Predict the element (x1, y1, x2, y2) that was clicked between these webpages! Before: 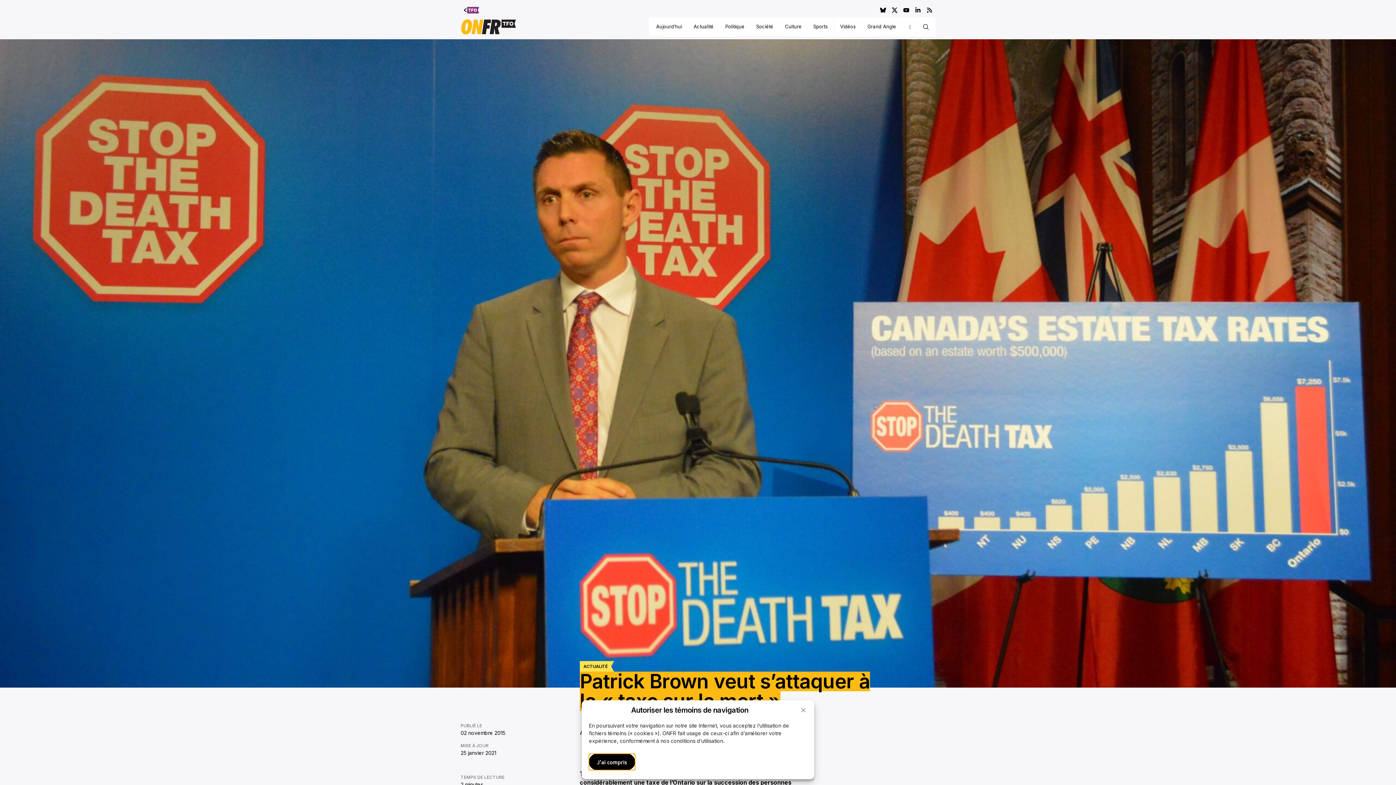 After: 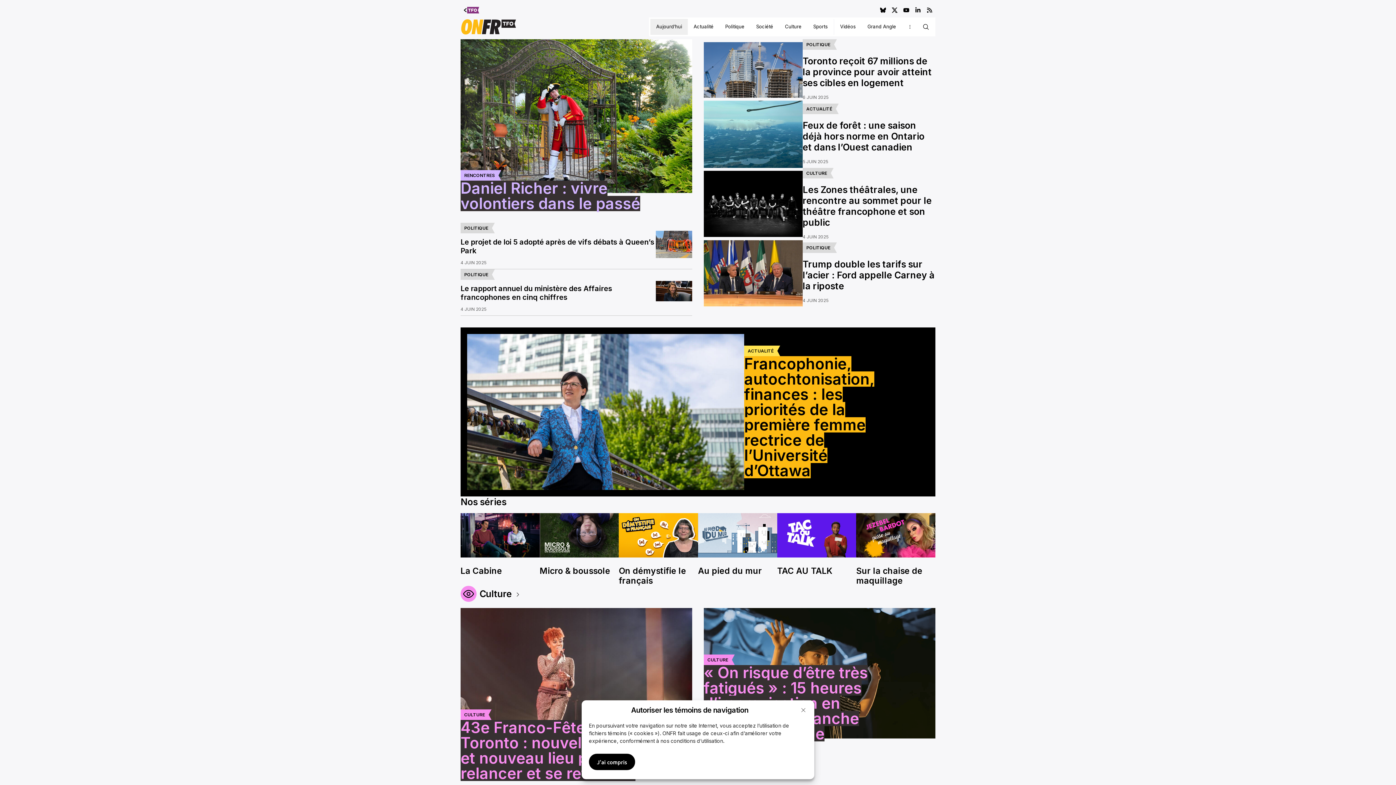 Action: bbox: (650, 18, 688, 34) label: Aujourd’hui